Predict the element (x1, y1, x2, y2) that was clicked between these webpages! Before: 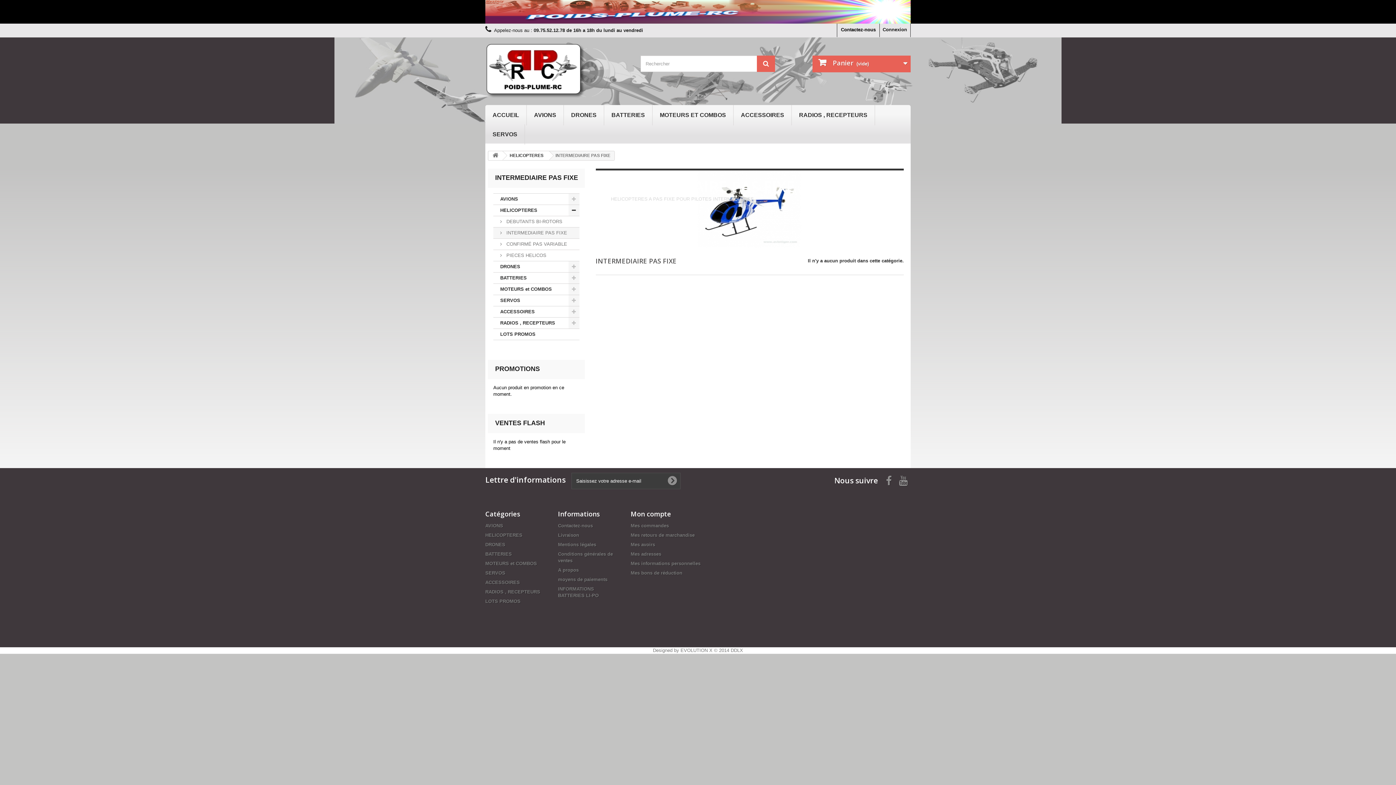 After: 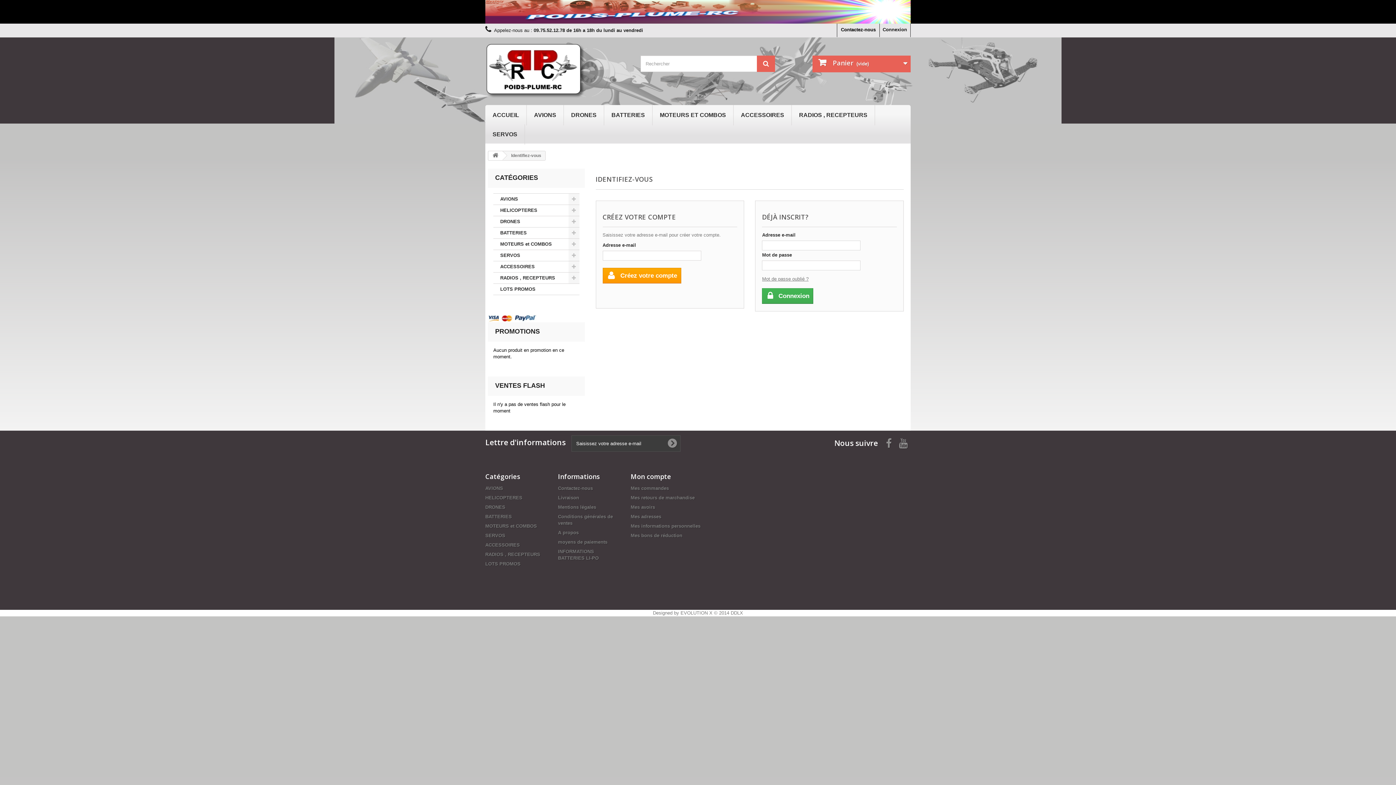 Action: label: Mes commandes bbox: (630, 523, 669, 528)